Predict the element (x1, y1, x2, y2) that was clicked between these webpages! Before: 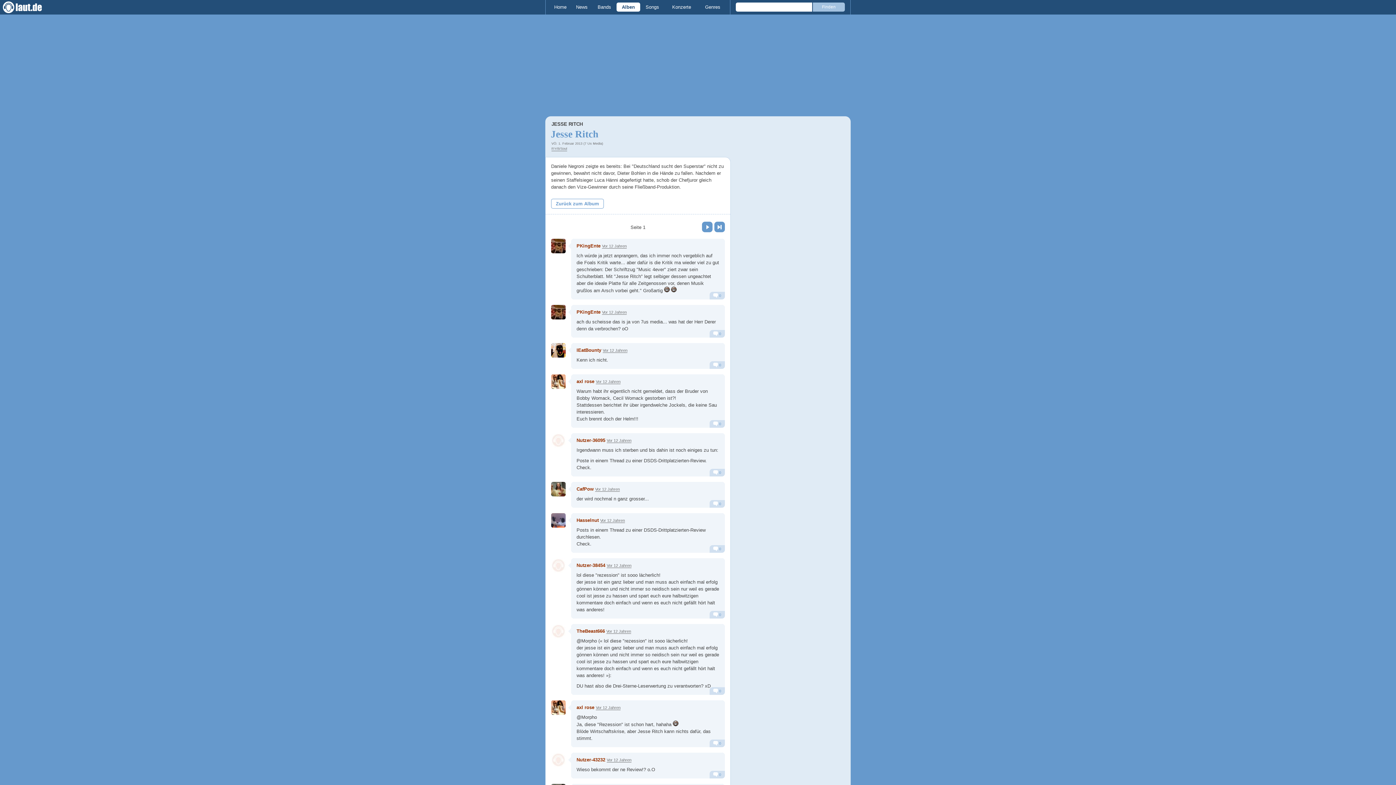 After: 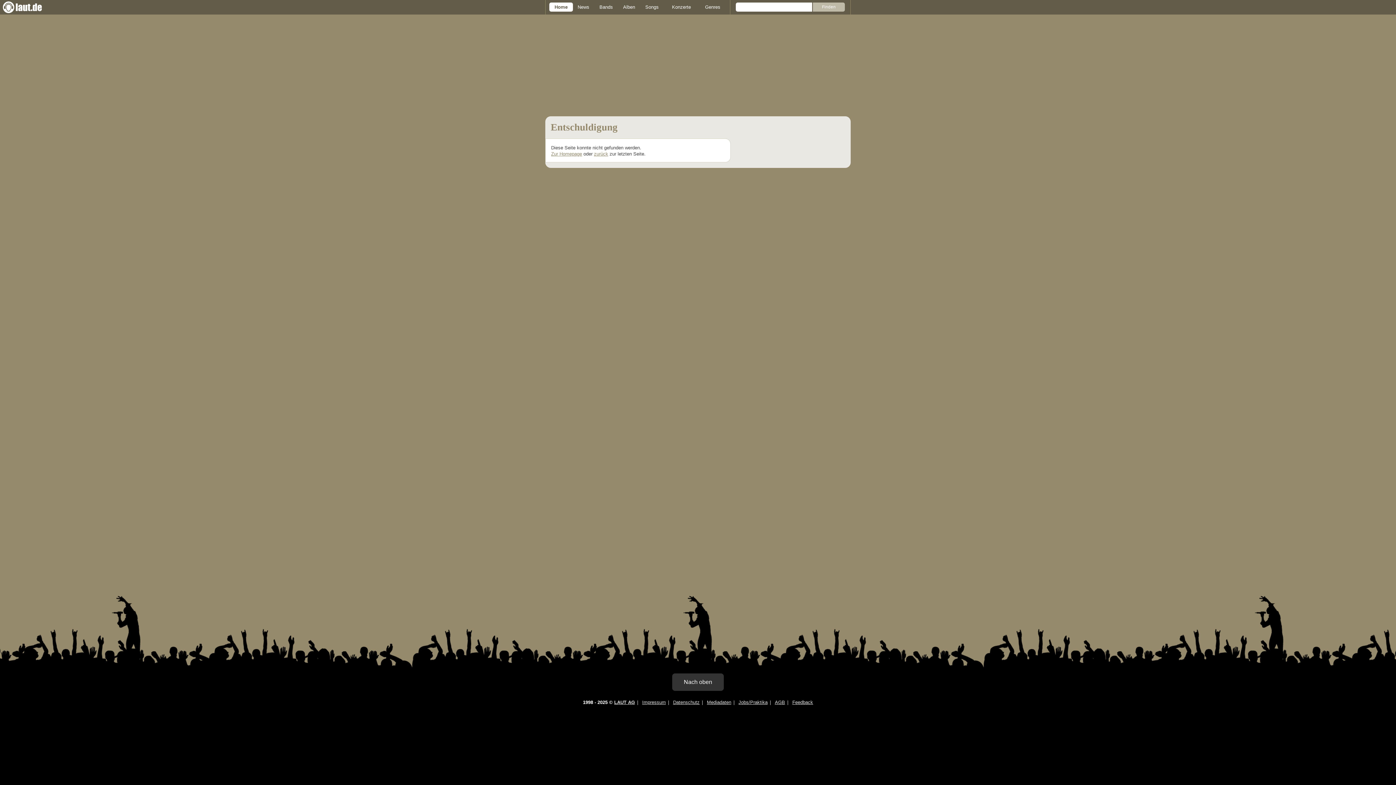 Action: label: Nutzer-36095 bbox: (576, 437, 605, 443)